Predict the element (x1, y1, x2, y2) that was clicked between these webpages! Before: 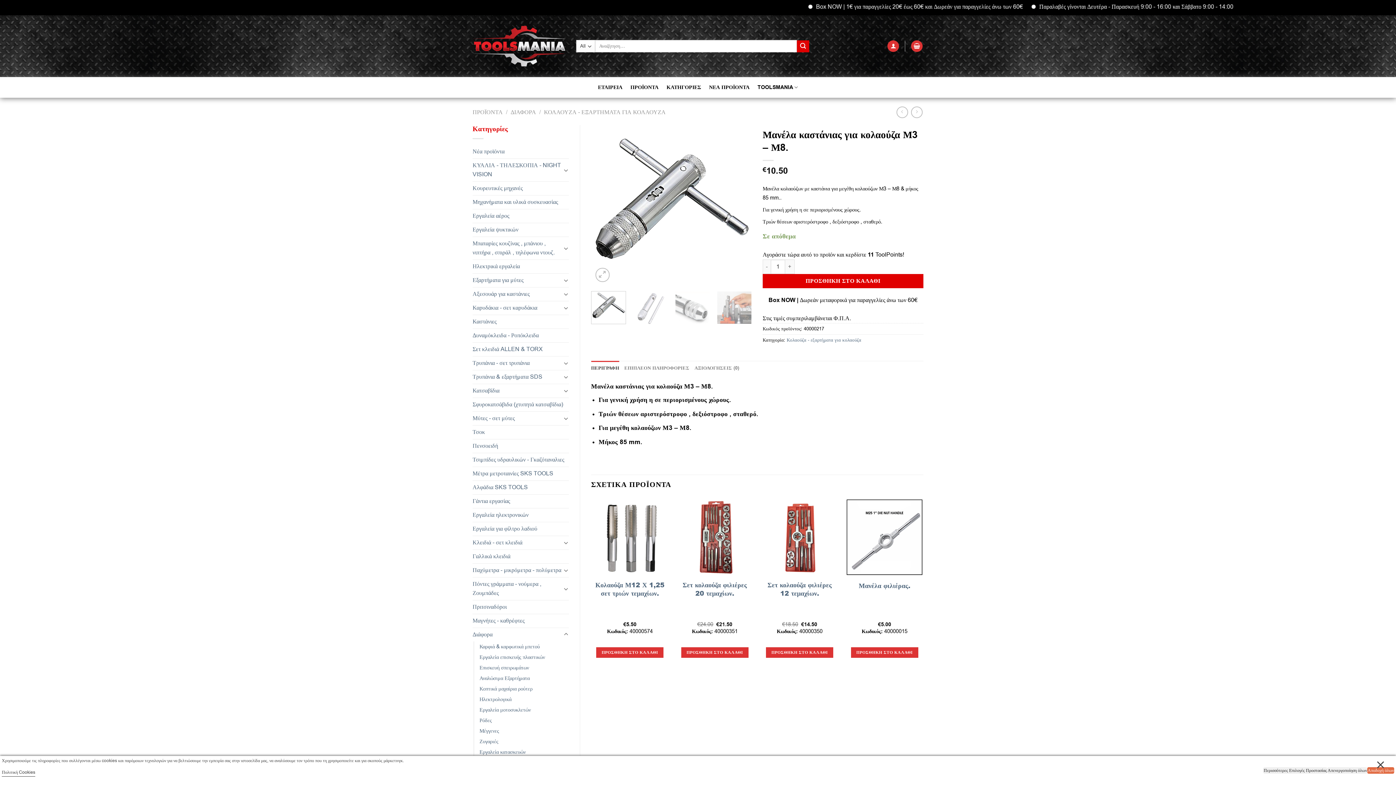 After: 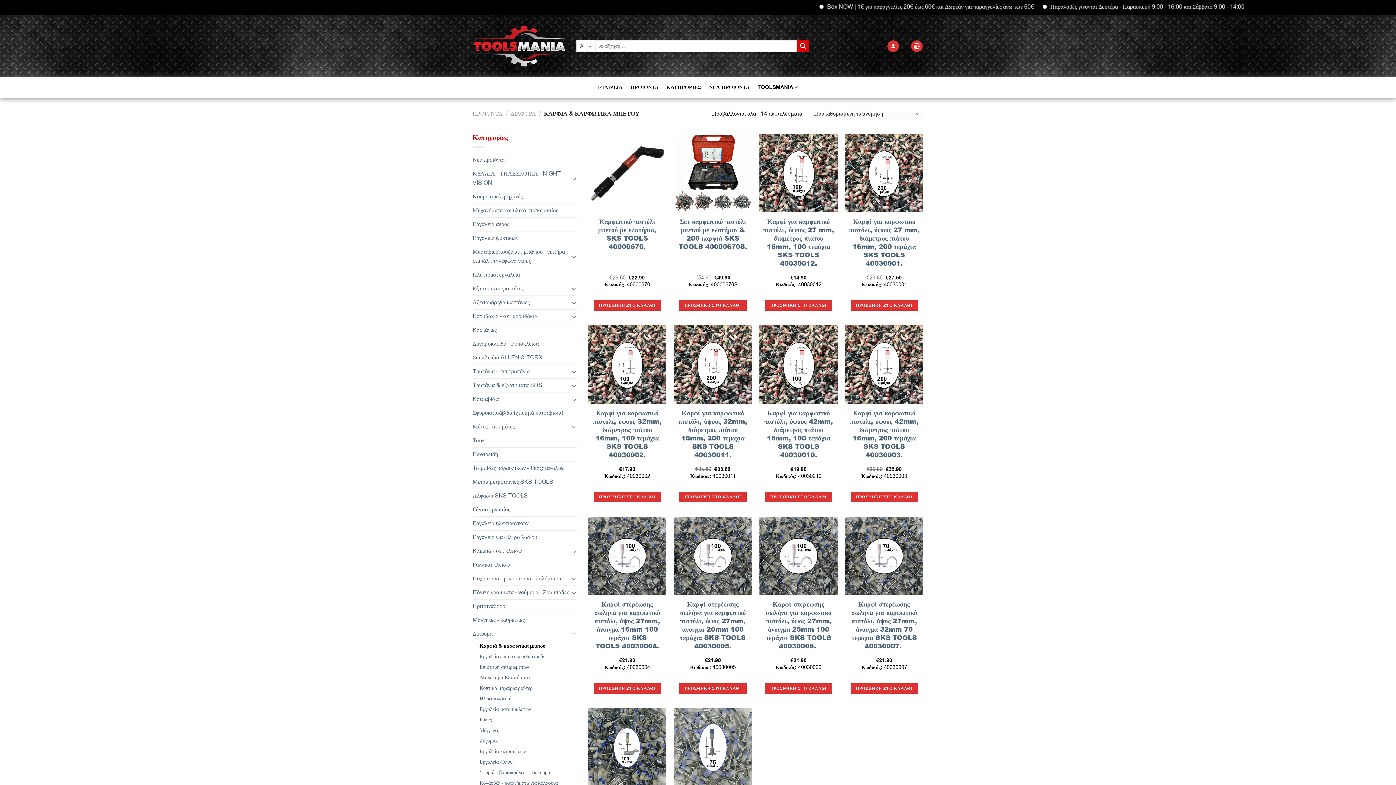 Action: bbox: (479, 641, 540, 652) label: Καρφιά & καρφωτικά μπετού